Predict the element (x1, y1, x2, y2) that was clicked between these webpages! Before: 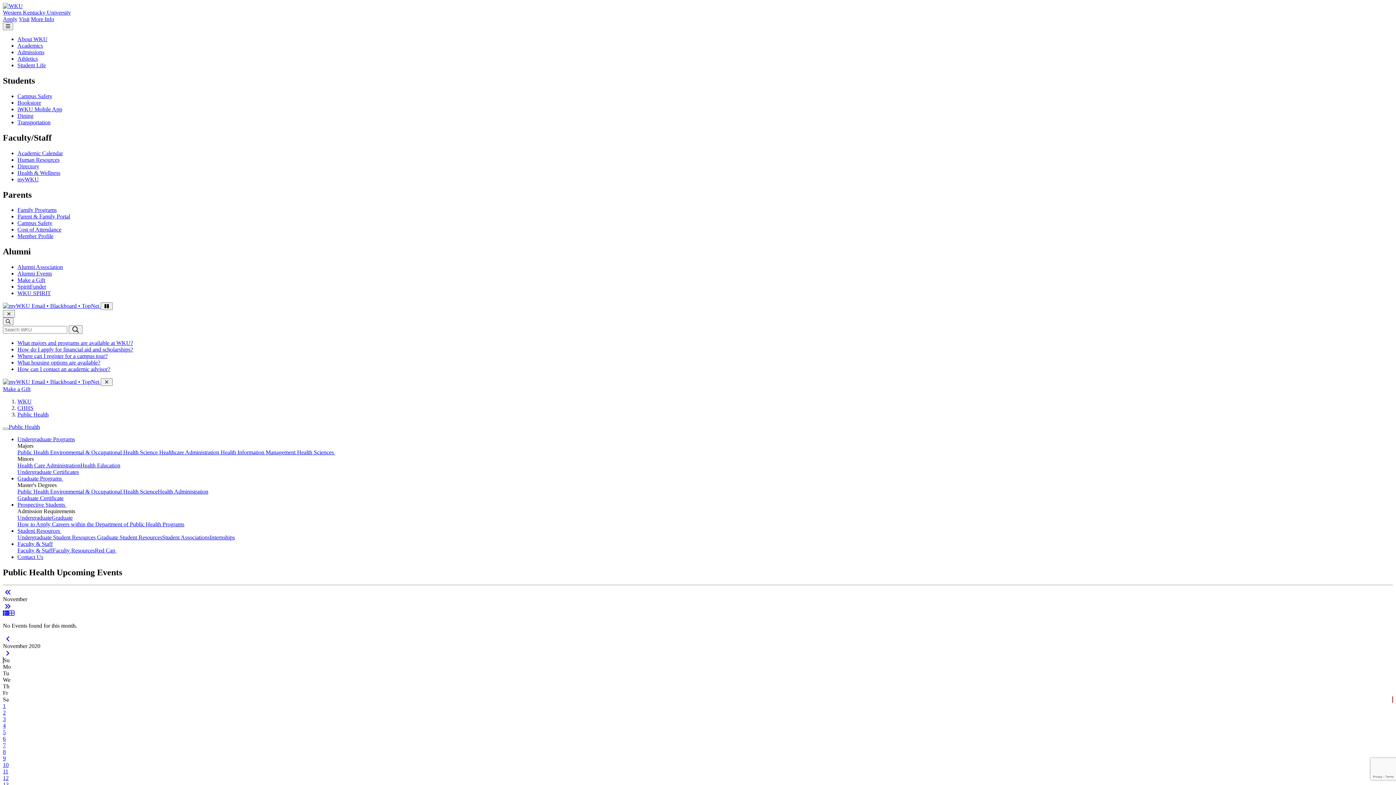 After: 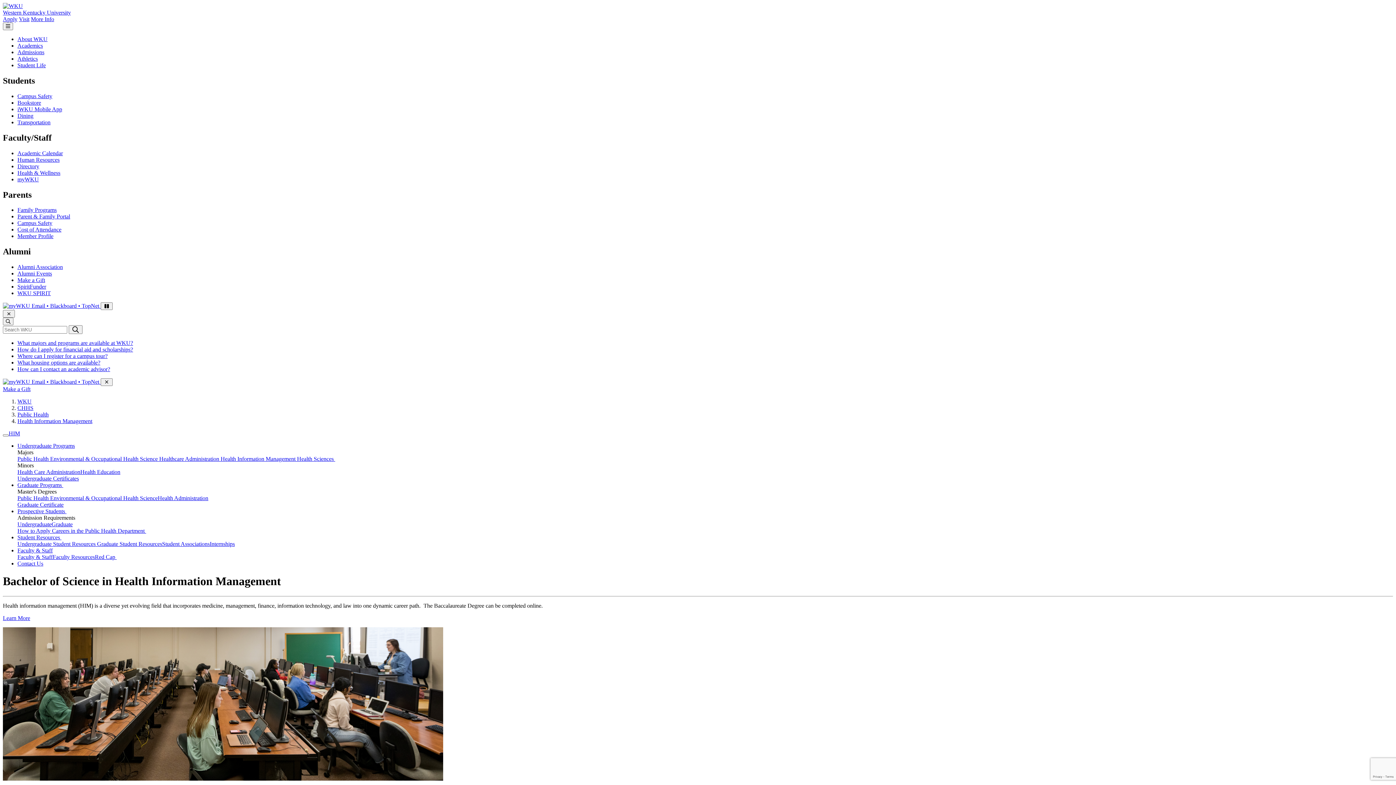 Action: label: Health Information Management  bbox: (220, 449, 297, 455)